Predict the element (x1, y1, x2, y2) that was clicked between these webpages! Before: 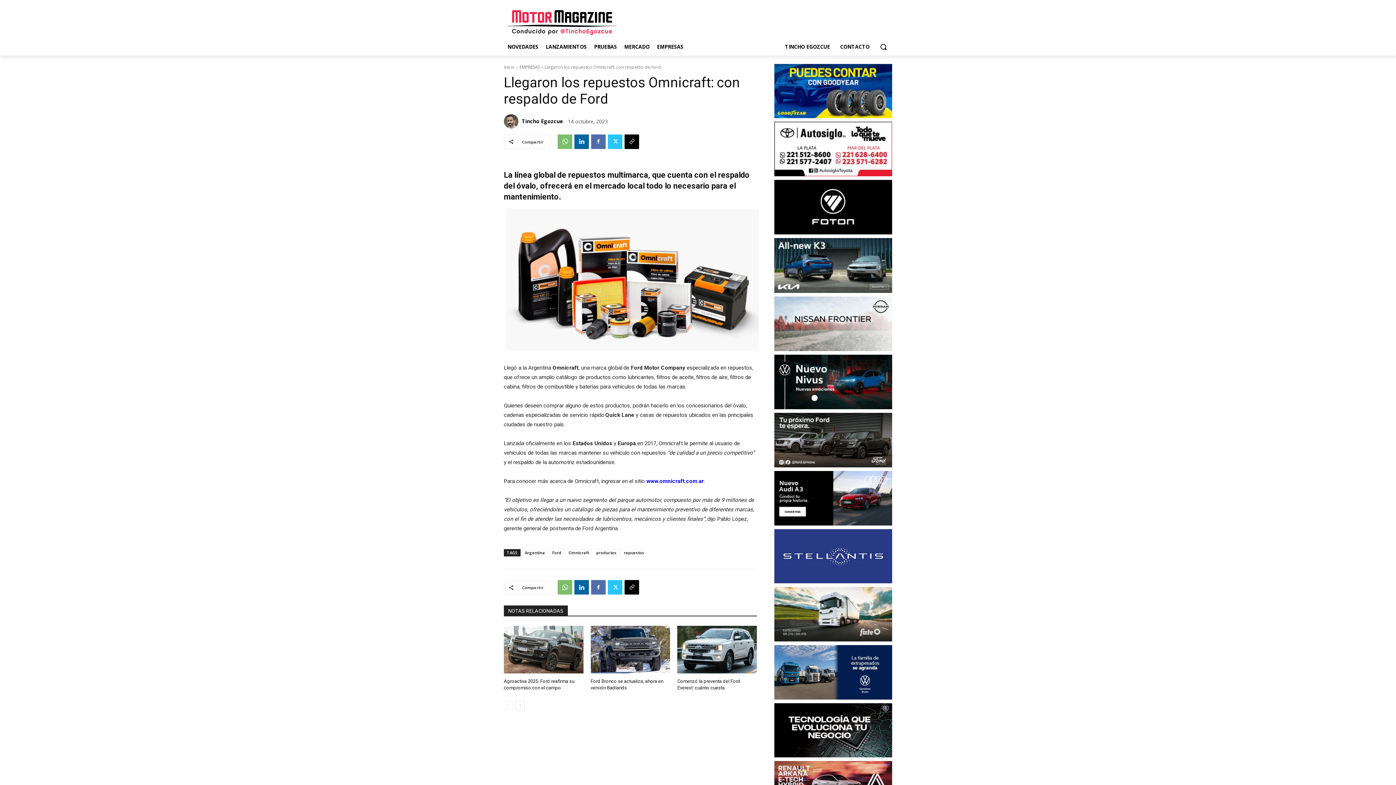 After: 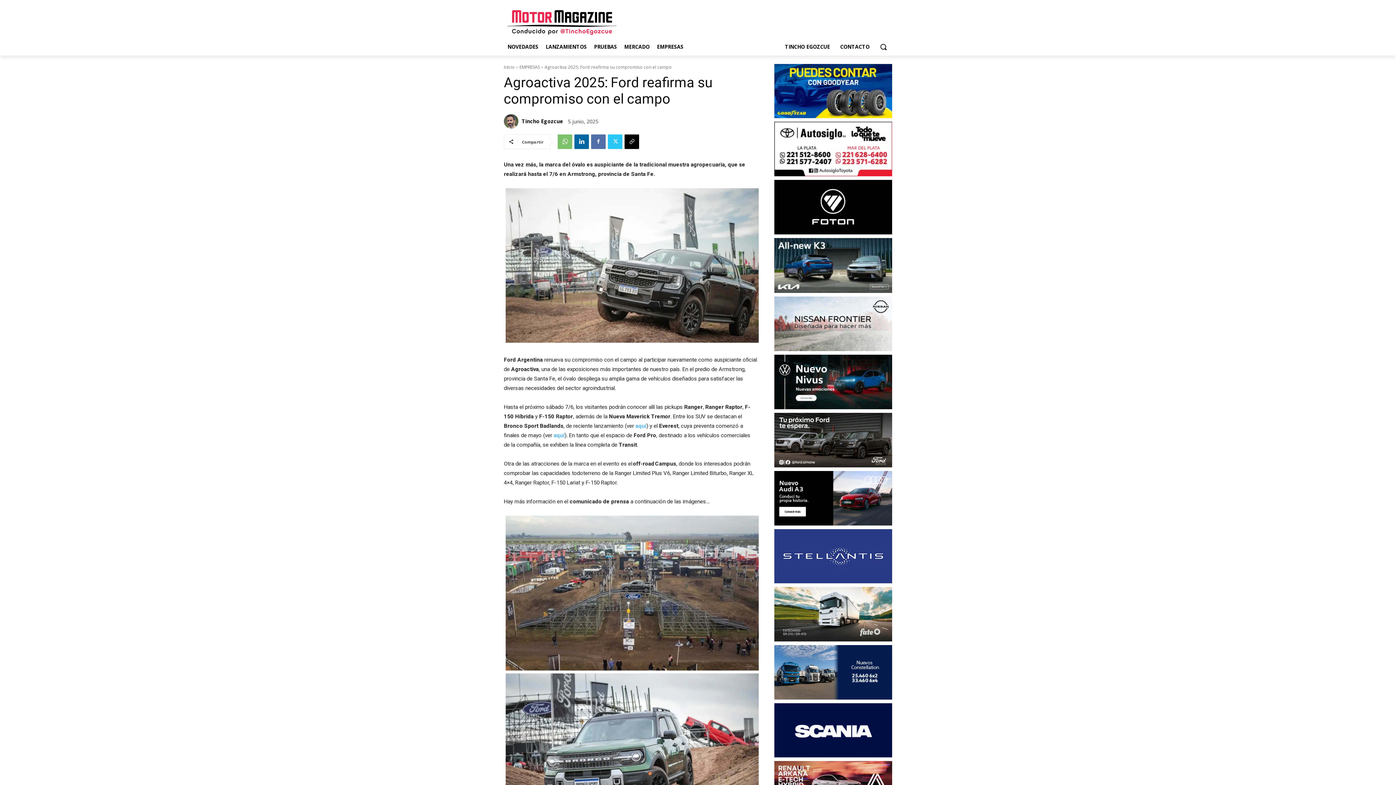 Action: bbox: (504, 626, 583, 673)